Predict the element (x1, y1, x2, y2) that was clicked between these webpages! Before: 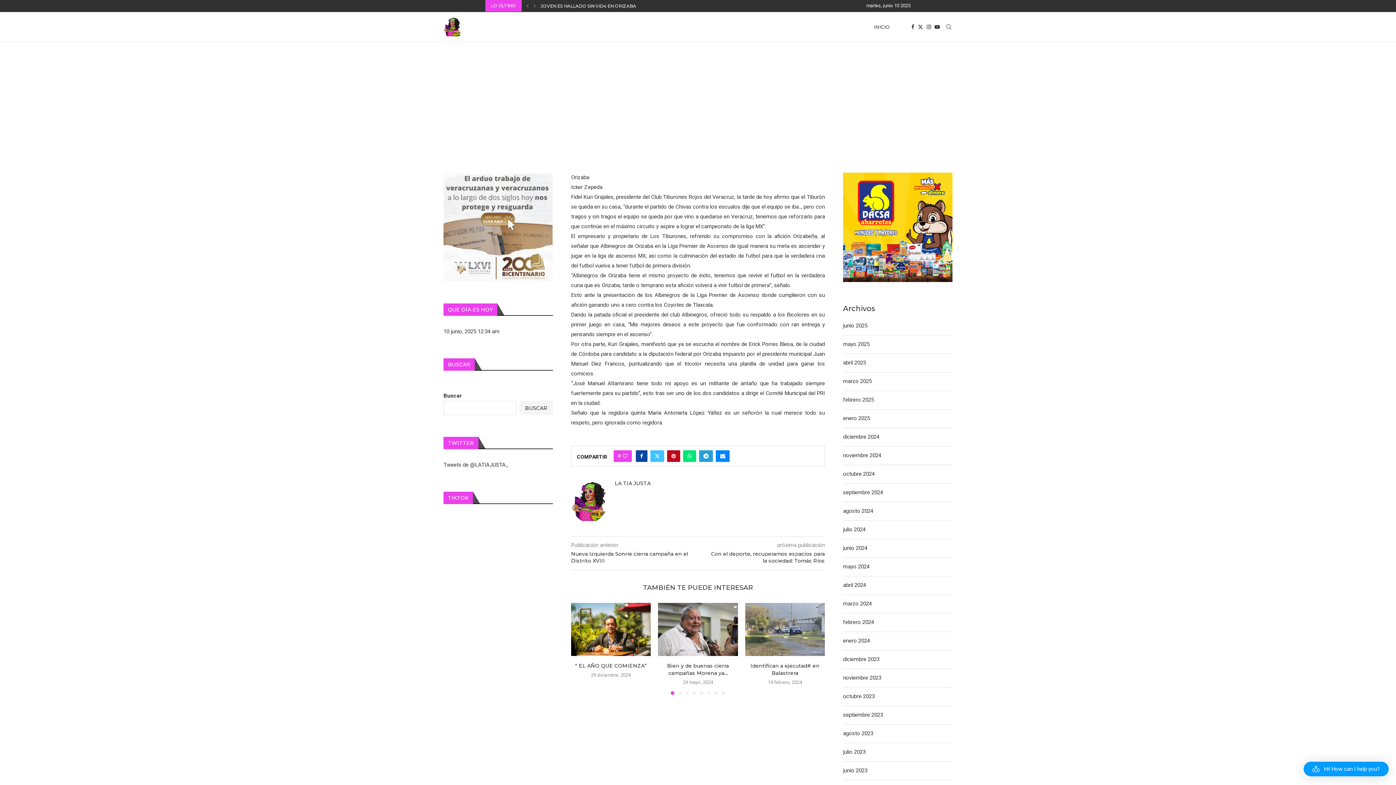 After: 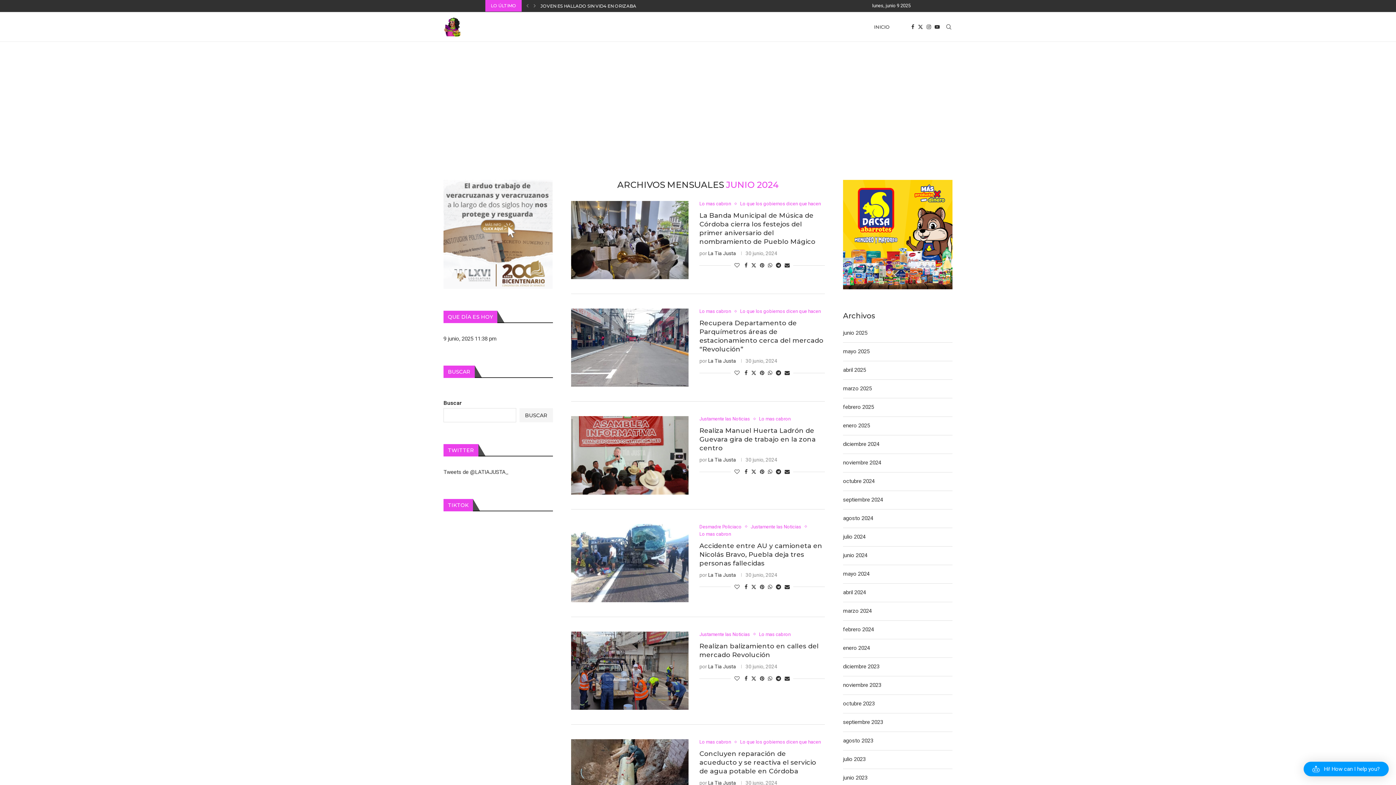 Action: label: junio 2024 bbox: (843, 545, 867, 551)